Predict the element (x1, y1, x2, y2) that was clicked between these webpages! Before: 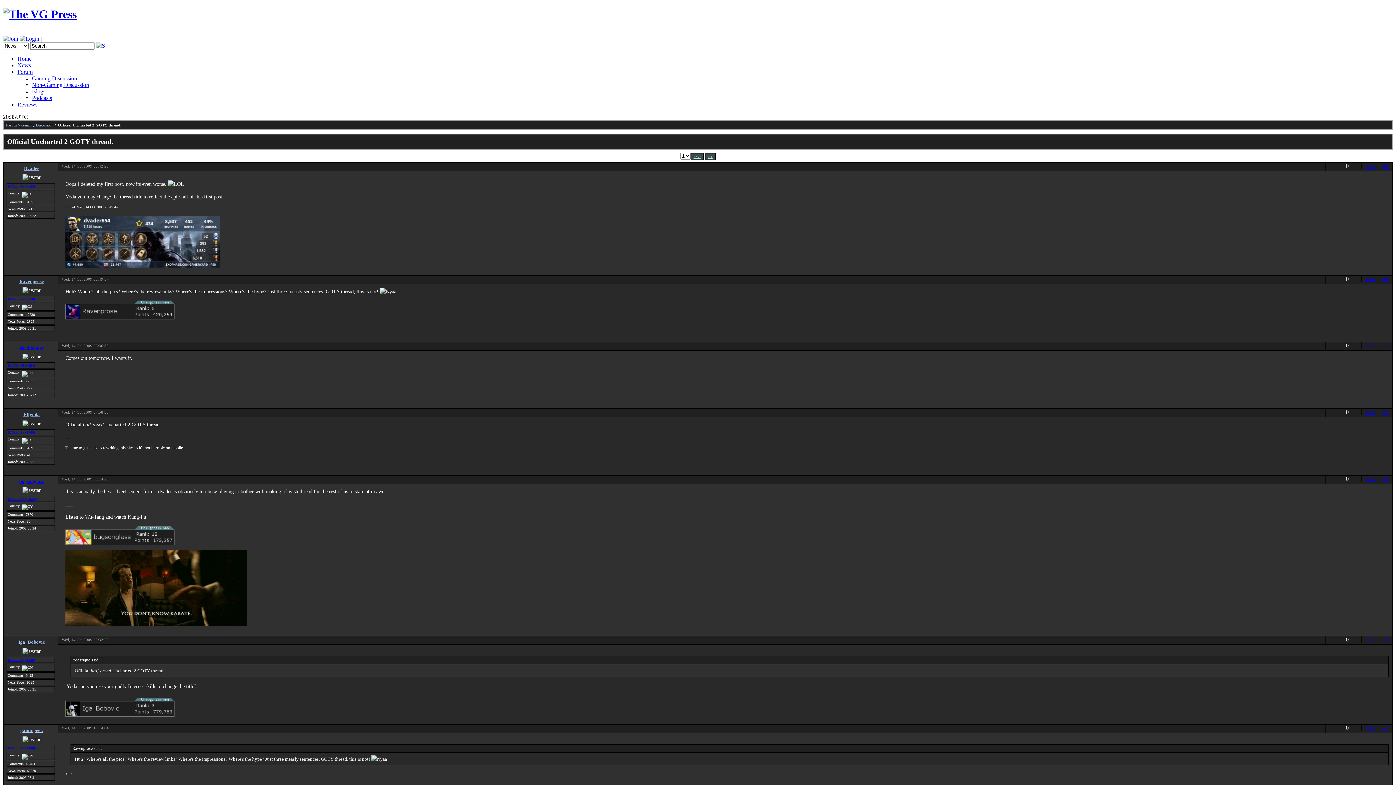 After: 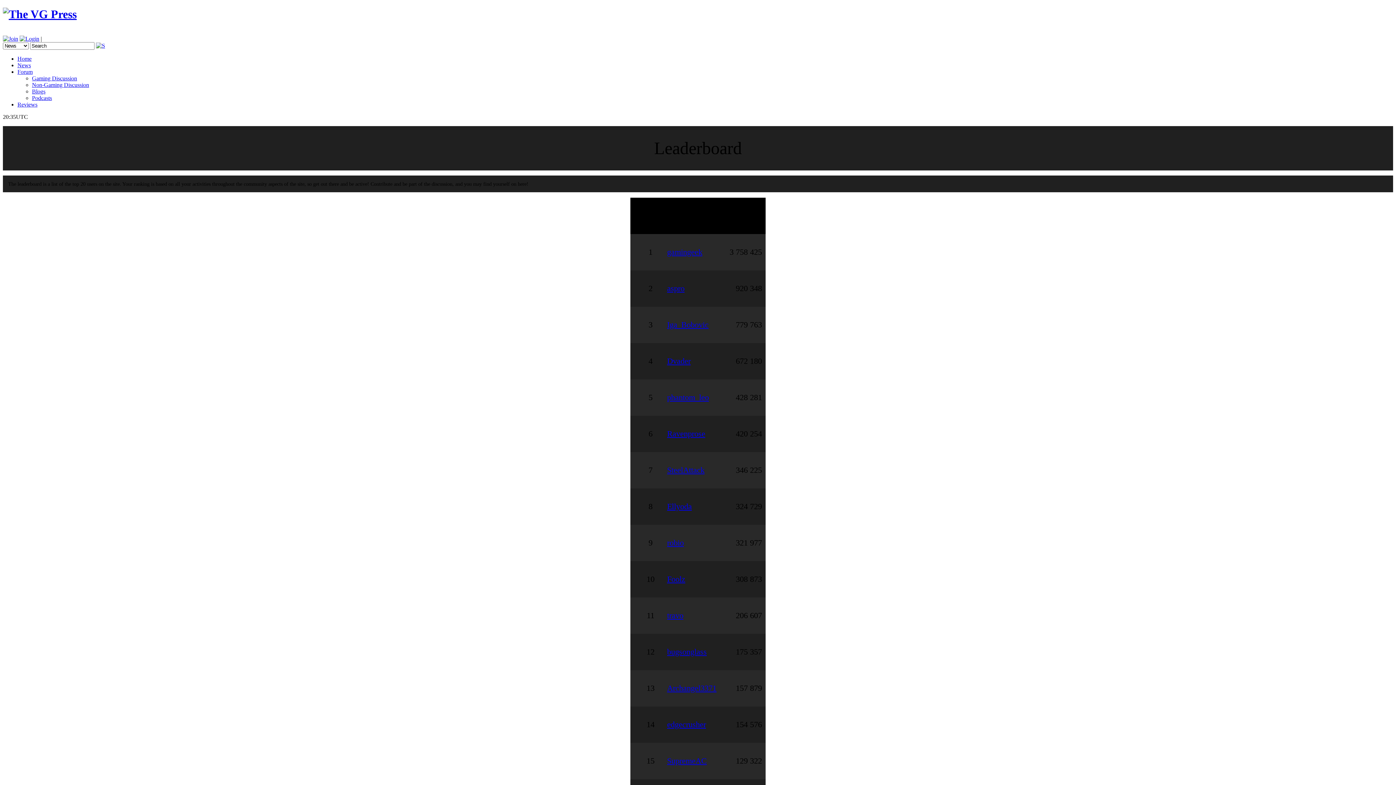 Action: bbox: (7, 297, 34, 301) label: RANK: 6 (+5120)